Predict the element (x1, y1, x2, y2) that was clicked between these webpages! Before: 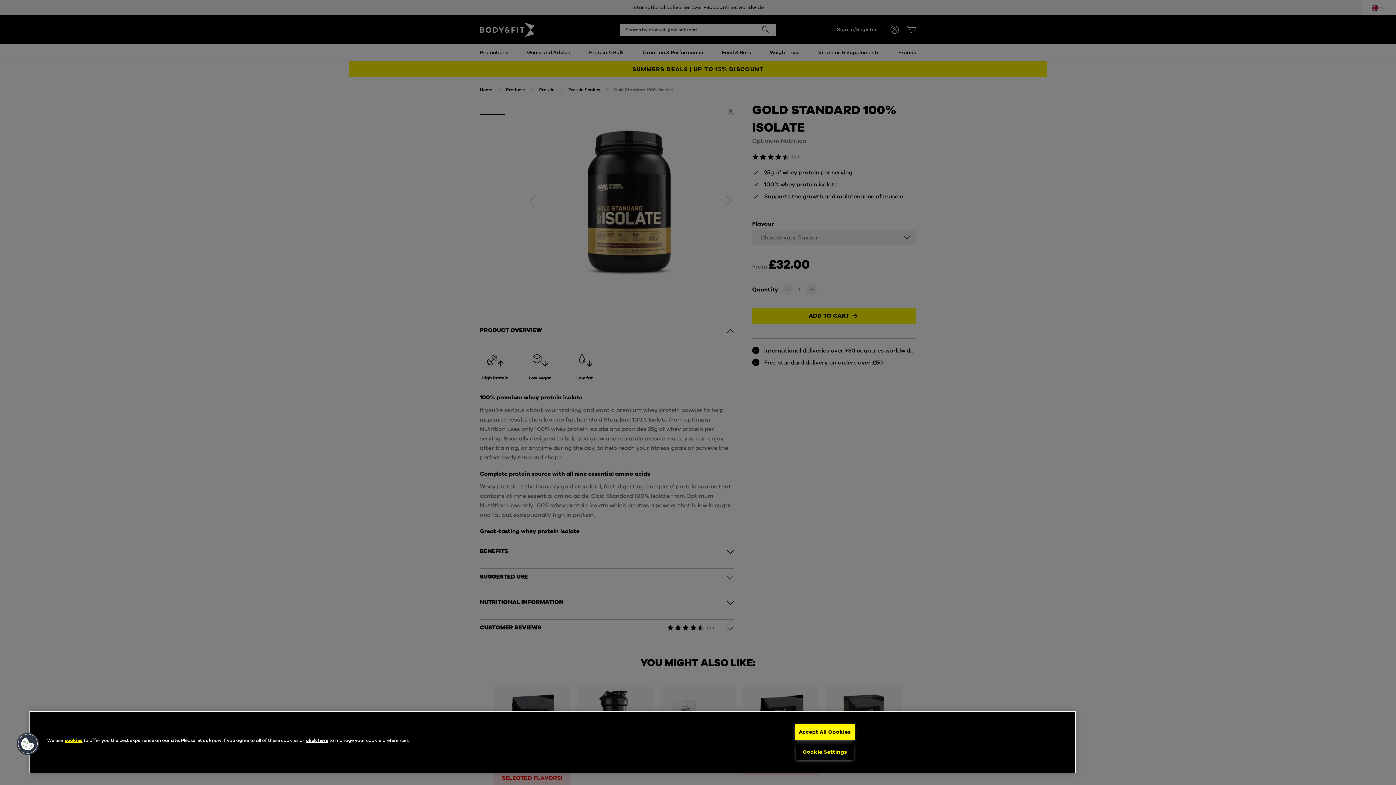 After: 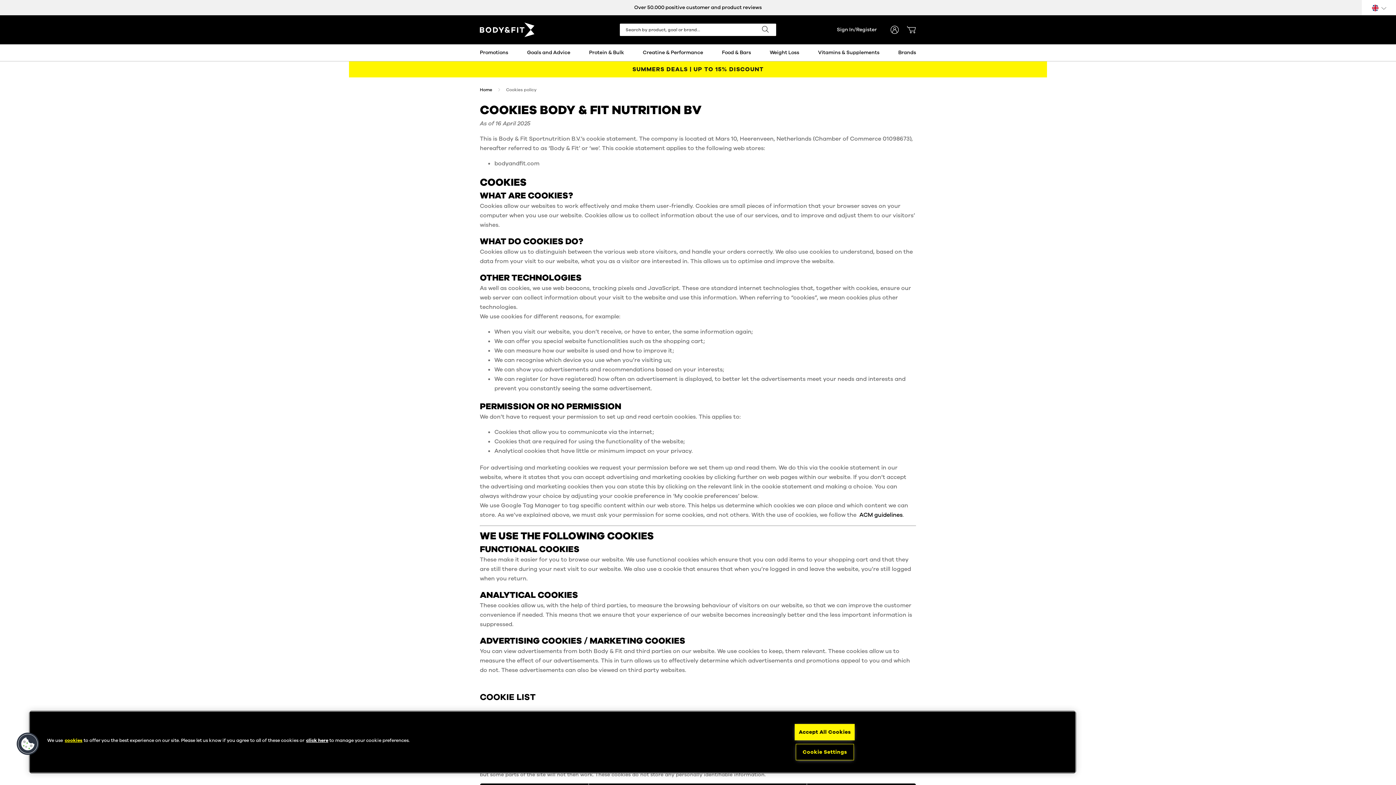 Action: bbox: (64, 737, 82, 743) label: cookies